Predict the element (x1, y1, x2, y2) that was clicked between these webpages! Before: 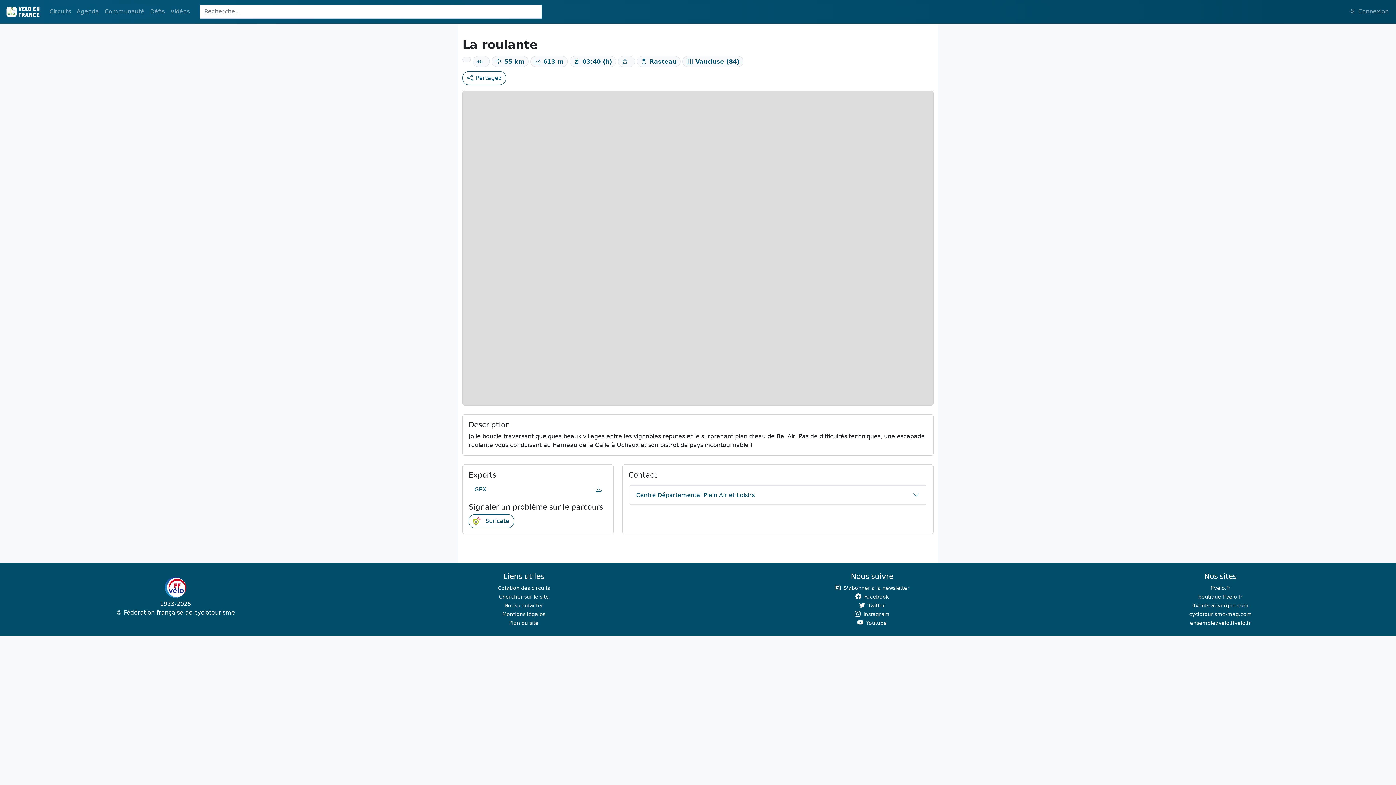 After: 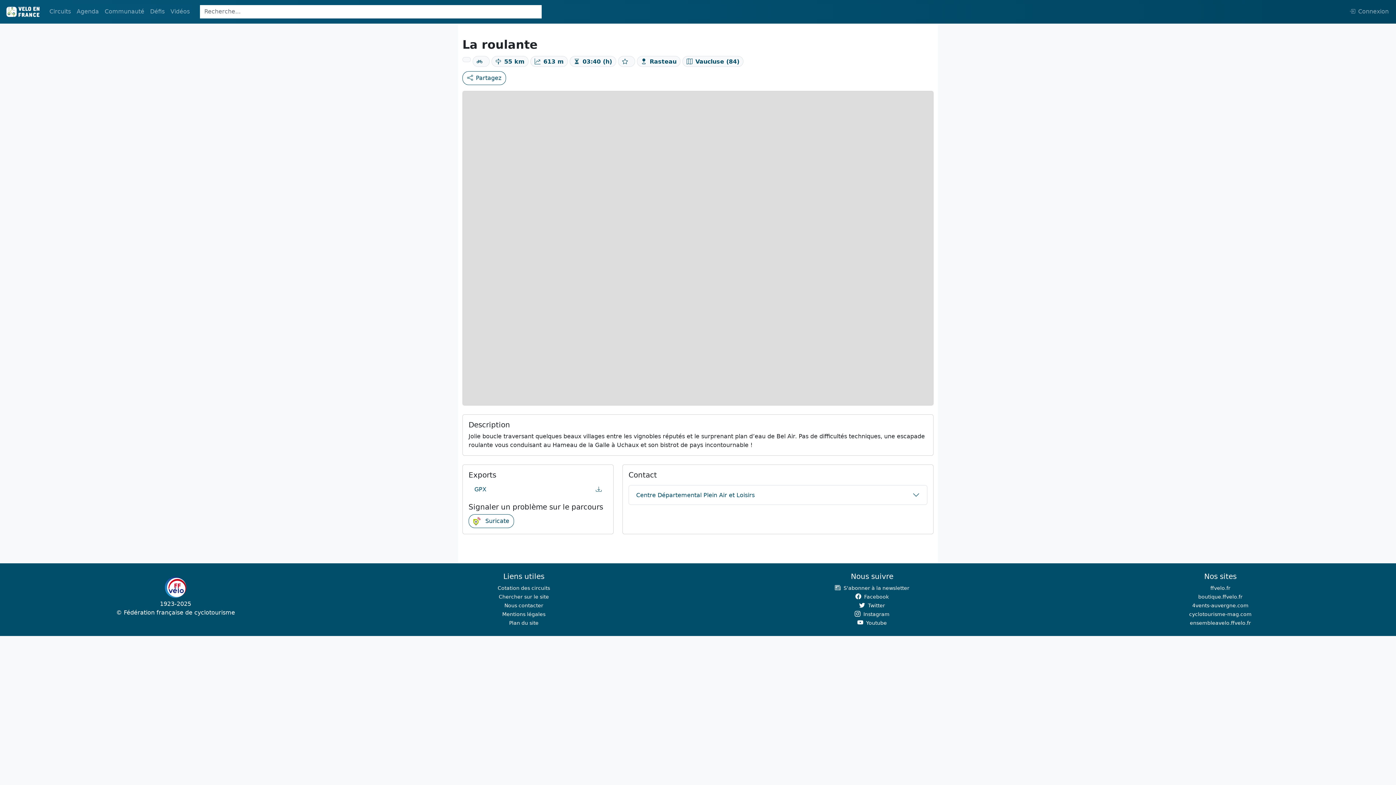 Action: bbox: (702, 584, 1042, 592) label: S'abonner à la newsletter